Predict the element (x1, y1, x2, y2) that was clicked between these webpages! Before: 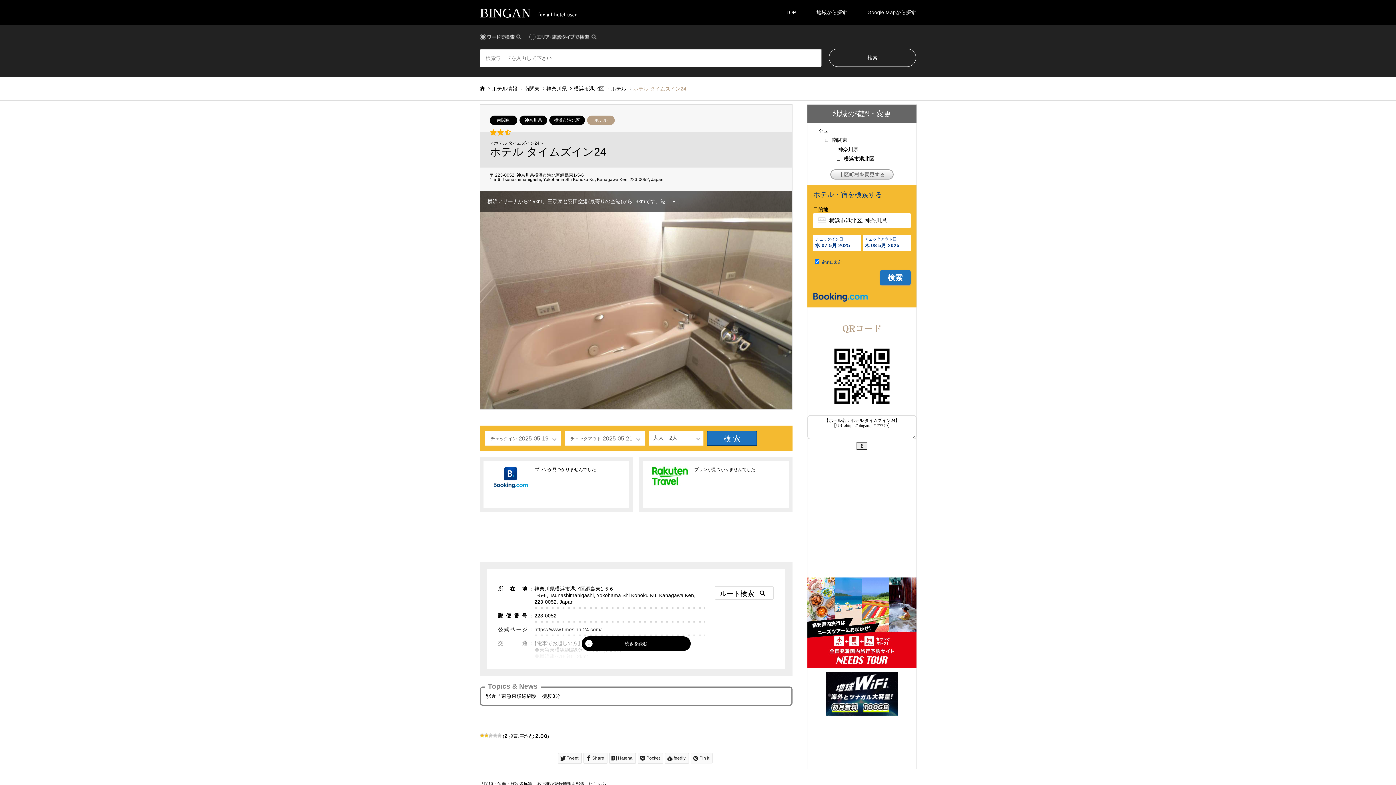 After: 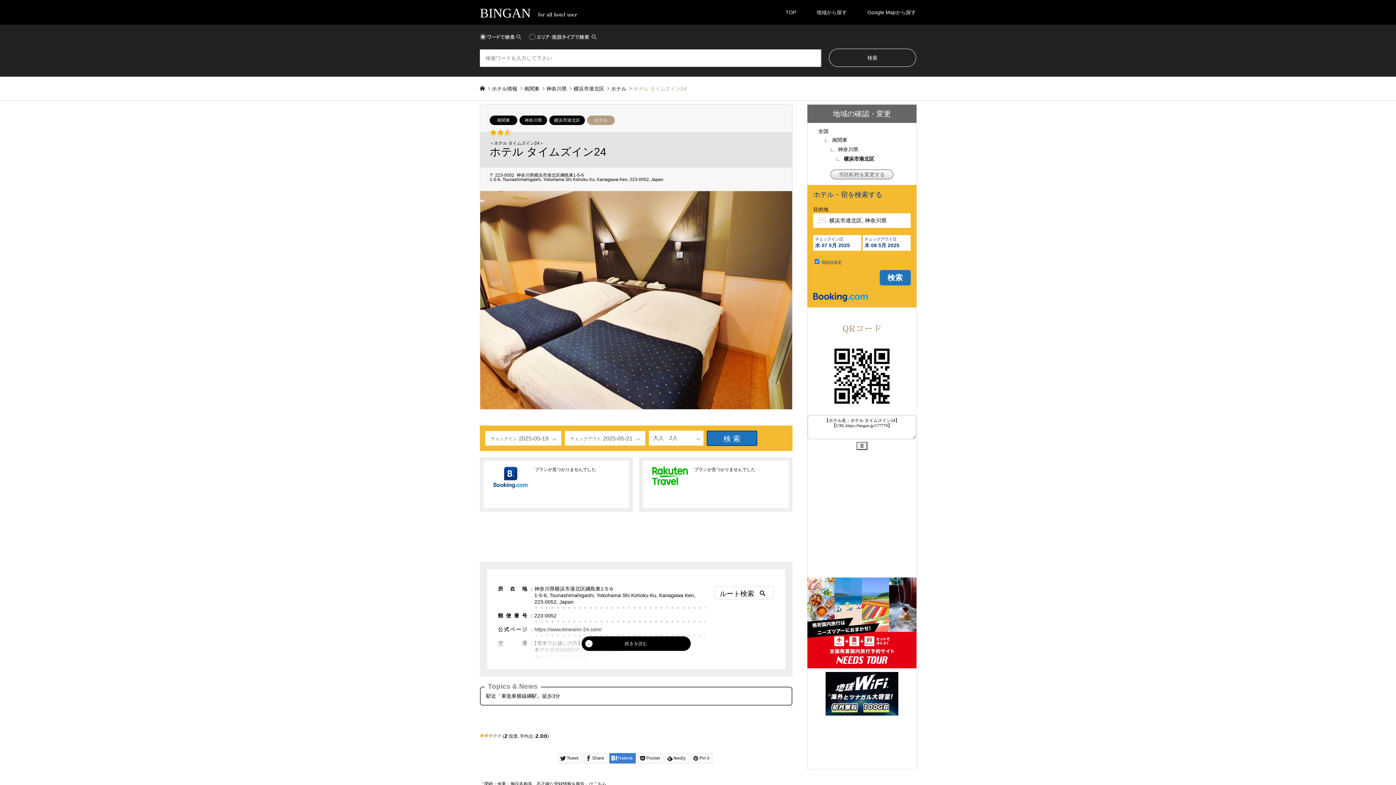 Action: bbox: (609, 753, 636, 764) label: Hatena